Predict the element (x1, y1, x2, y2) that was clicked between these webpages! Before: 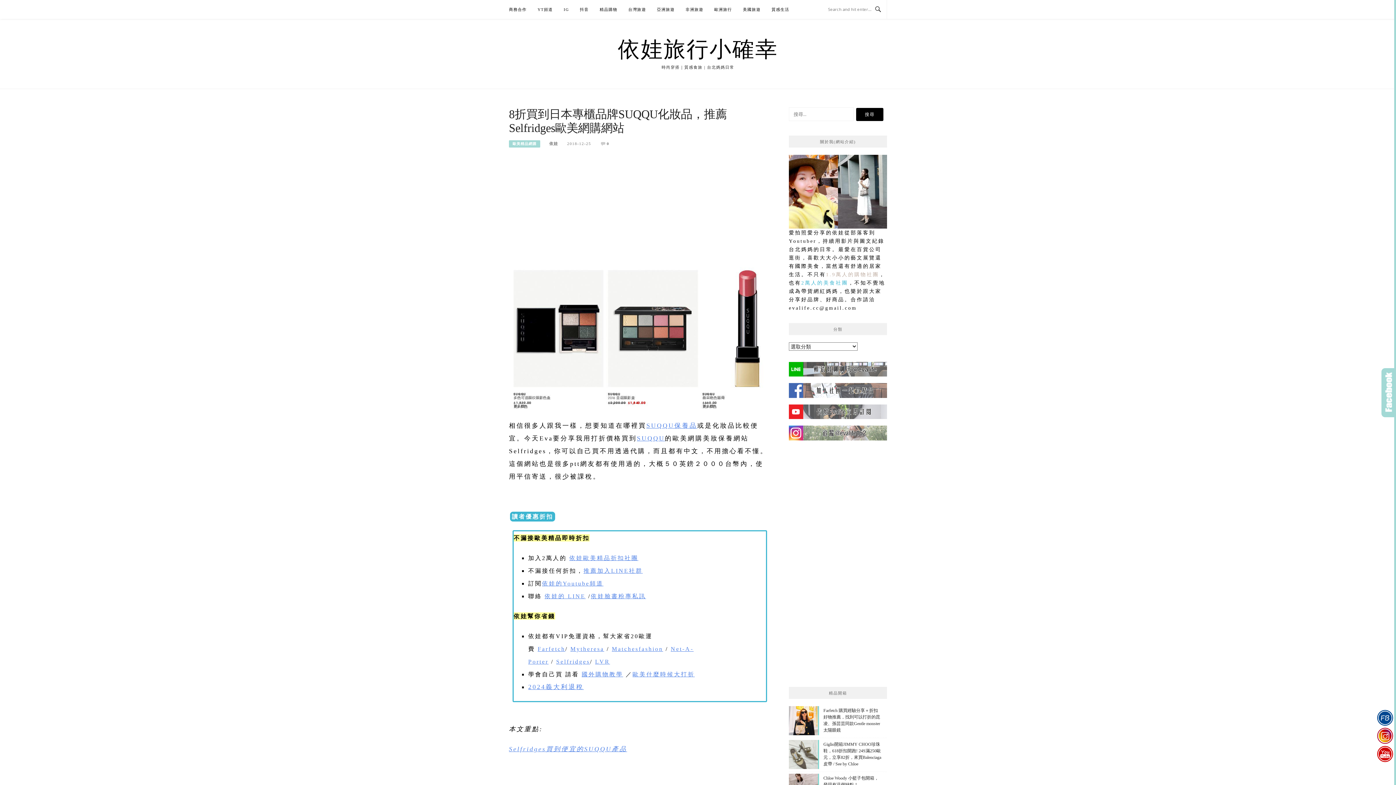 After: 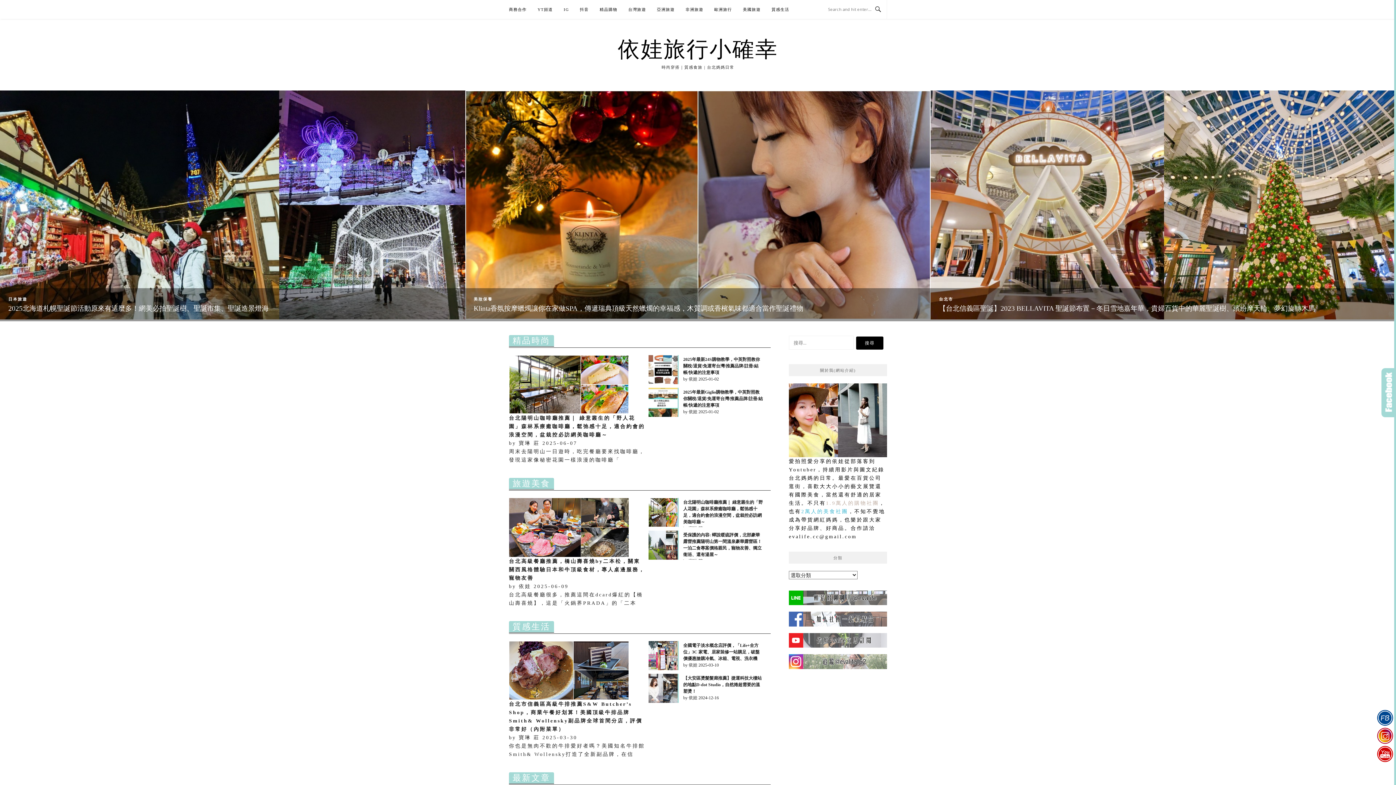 Action: bbox: (618, 37, 778, 61) label: 依娃旅行小確幸